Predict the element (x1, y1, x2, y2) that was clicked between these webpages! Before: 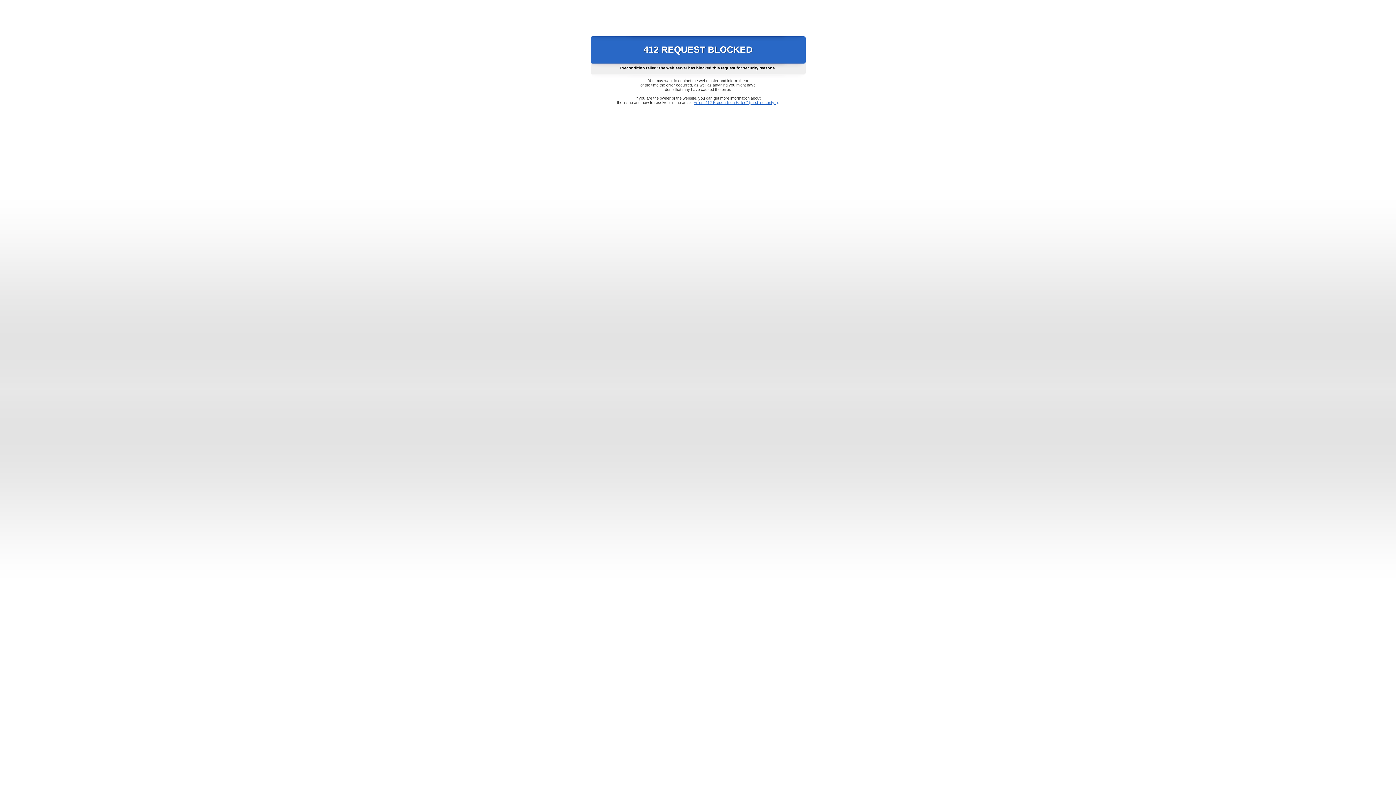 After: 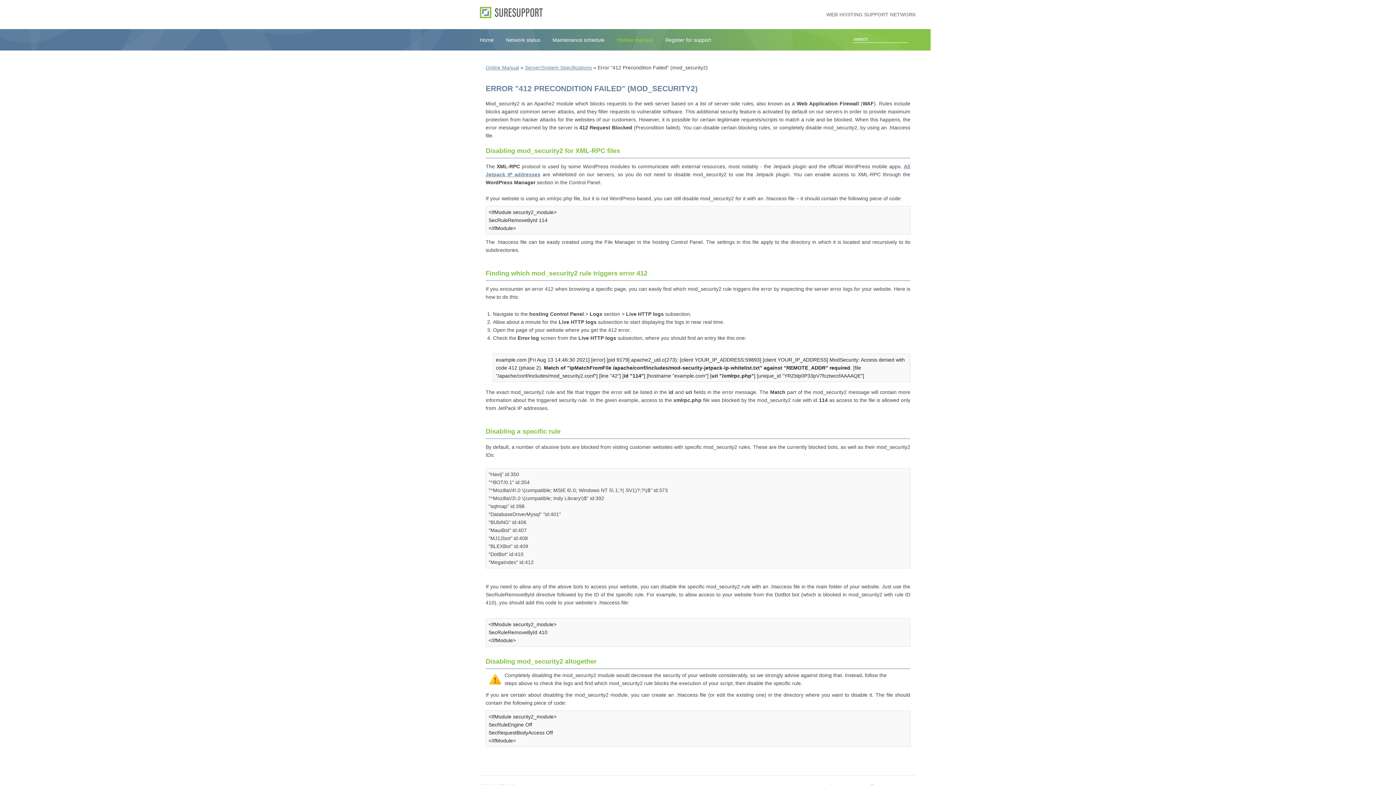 Action: label: Error "412 Precondition Failed" (mod_security2) bbox: (693, 100, 778, 104)